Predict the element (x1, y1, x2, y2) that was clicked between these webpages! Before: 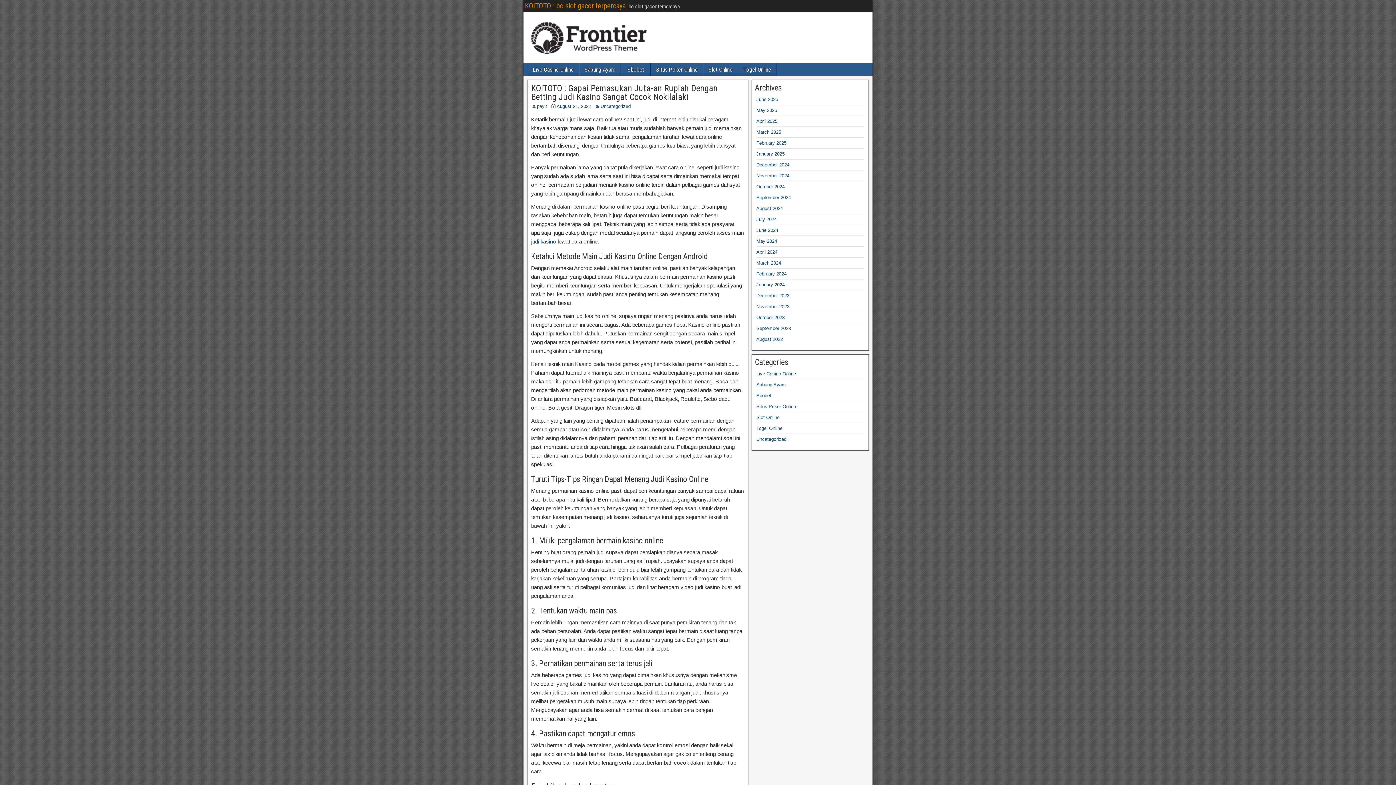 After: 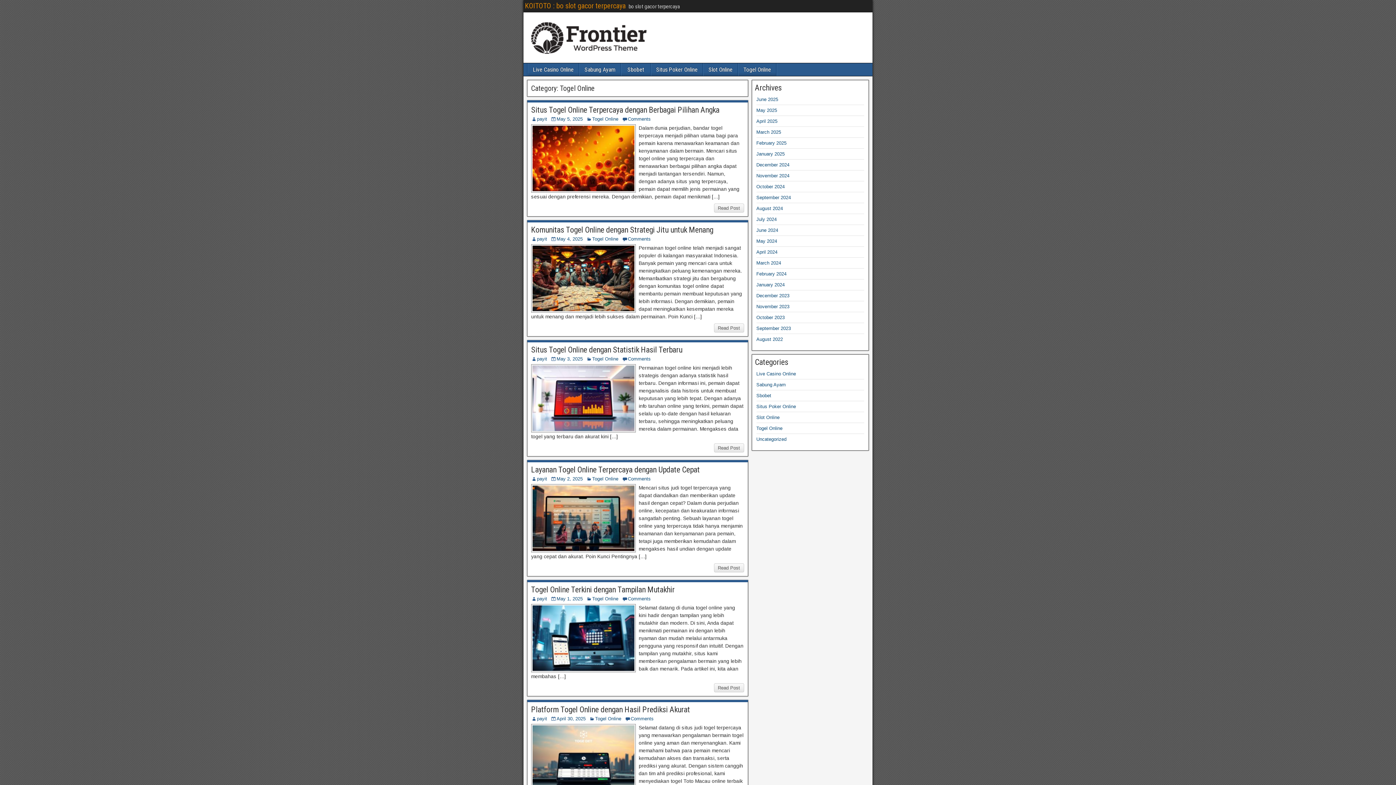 Action: bbox: (756, 425, 782, 431) label: Togel Online